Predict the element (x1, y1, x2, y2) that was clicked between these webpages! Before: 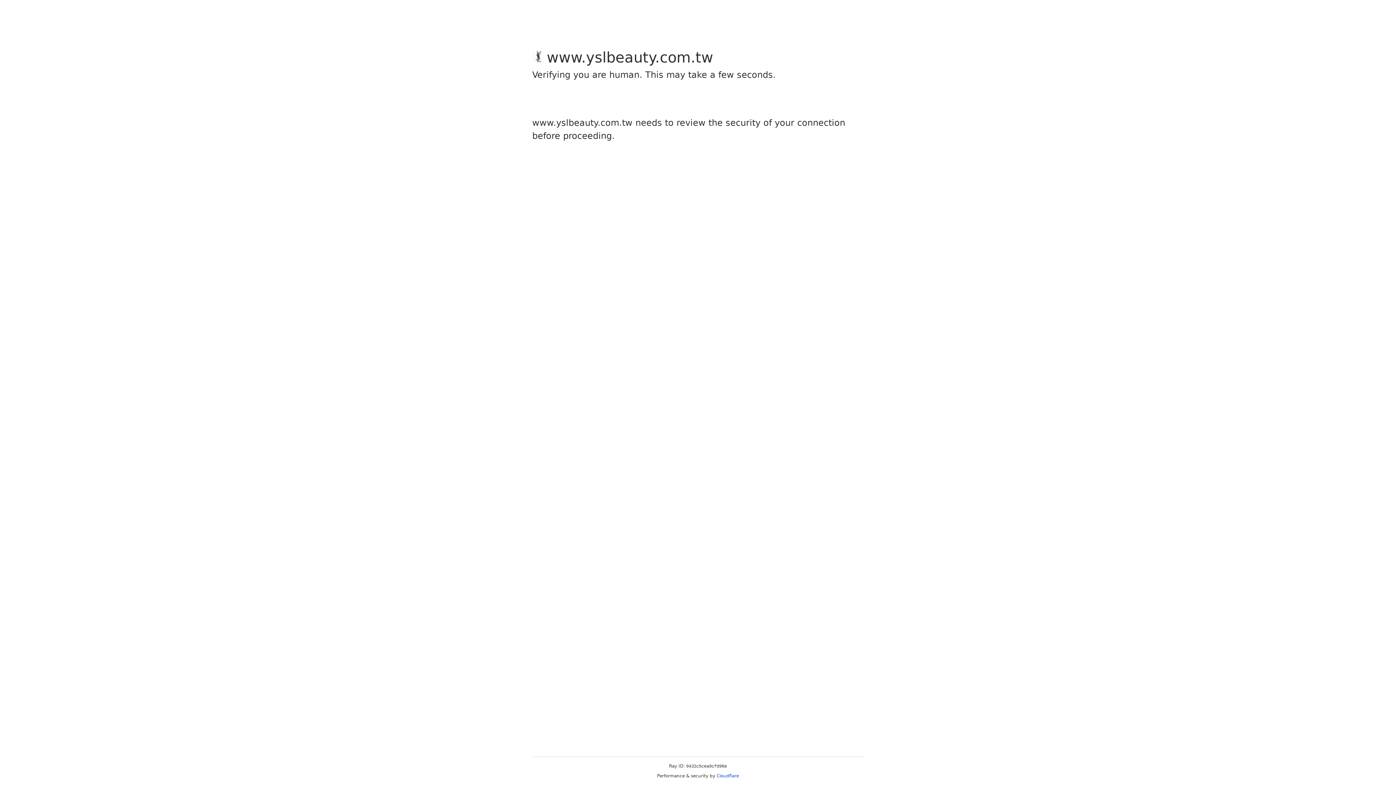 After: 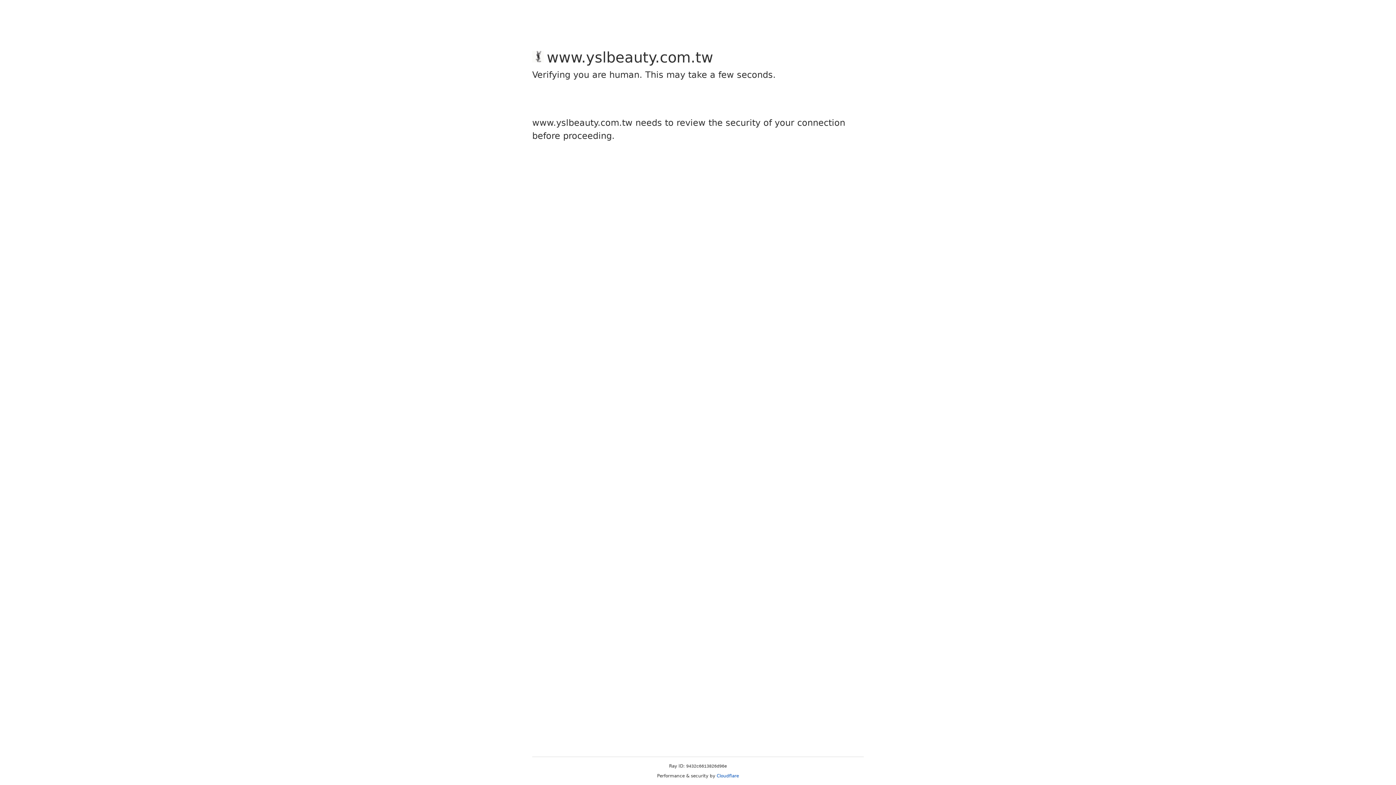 Action: label: Cloudflare bbox: (716, 773, 739, 778)